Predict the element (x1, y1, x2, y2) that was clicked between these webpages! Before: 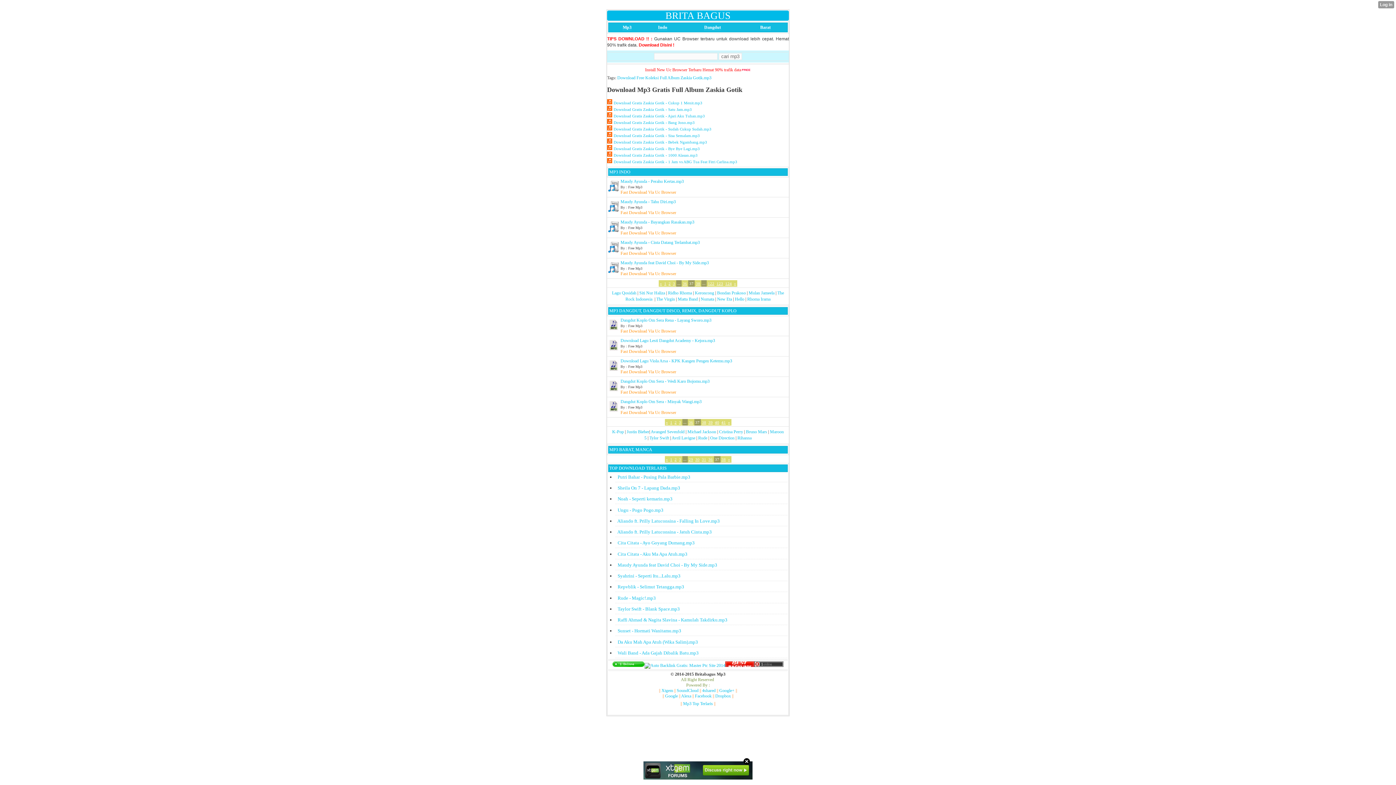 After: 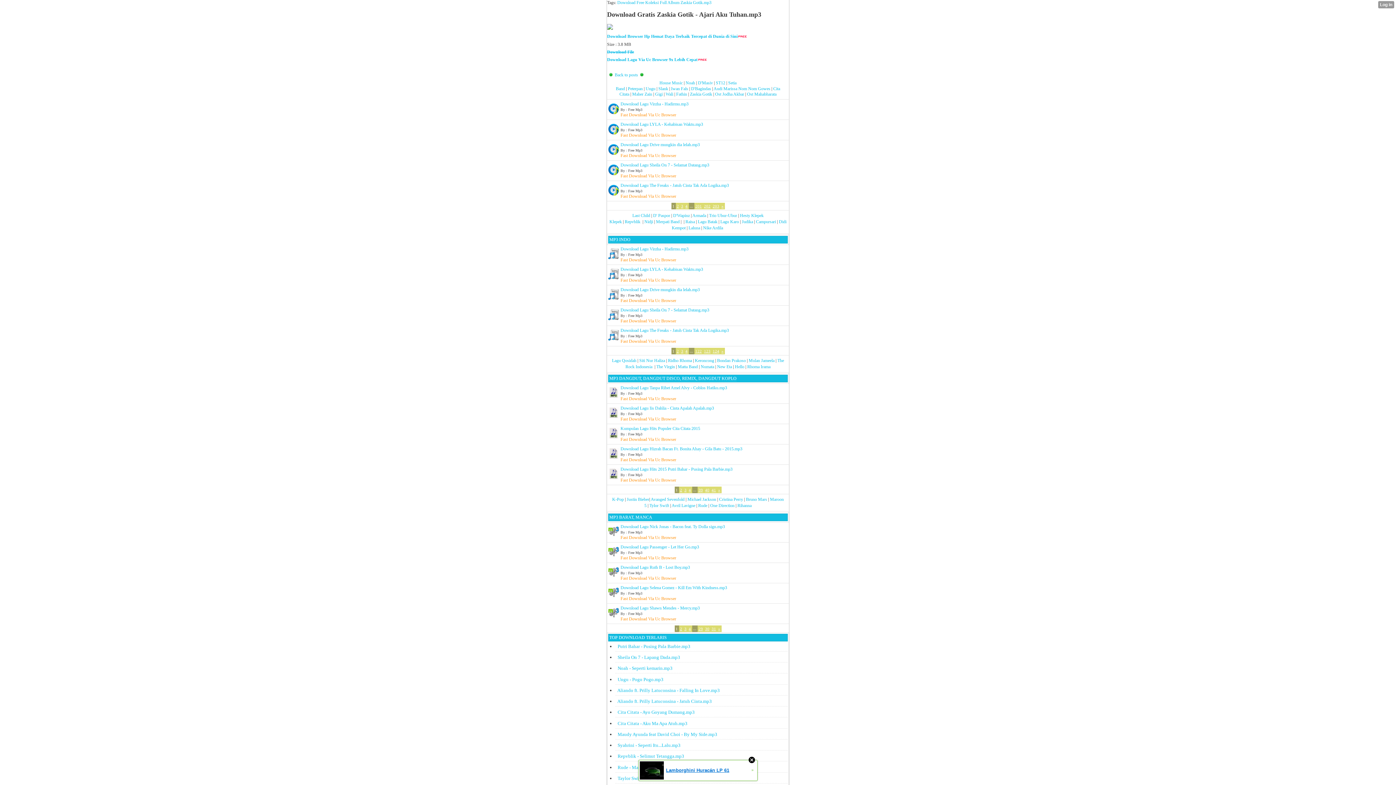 Action: bbox: (607, 113, 706, 118) label:  Download Gratis Zaskia Gotik - Ajari Aku Tuhan.mp3 